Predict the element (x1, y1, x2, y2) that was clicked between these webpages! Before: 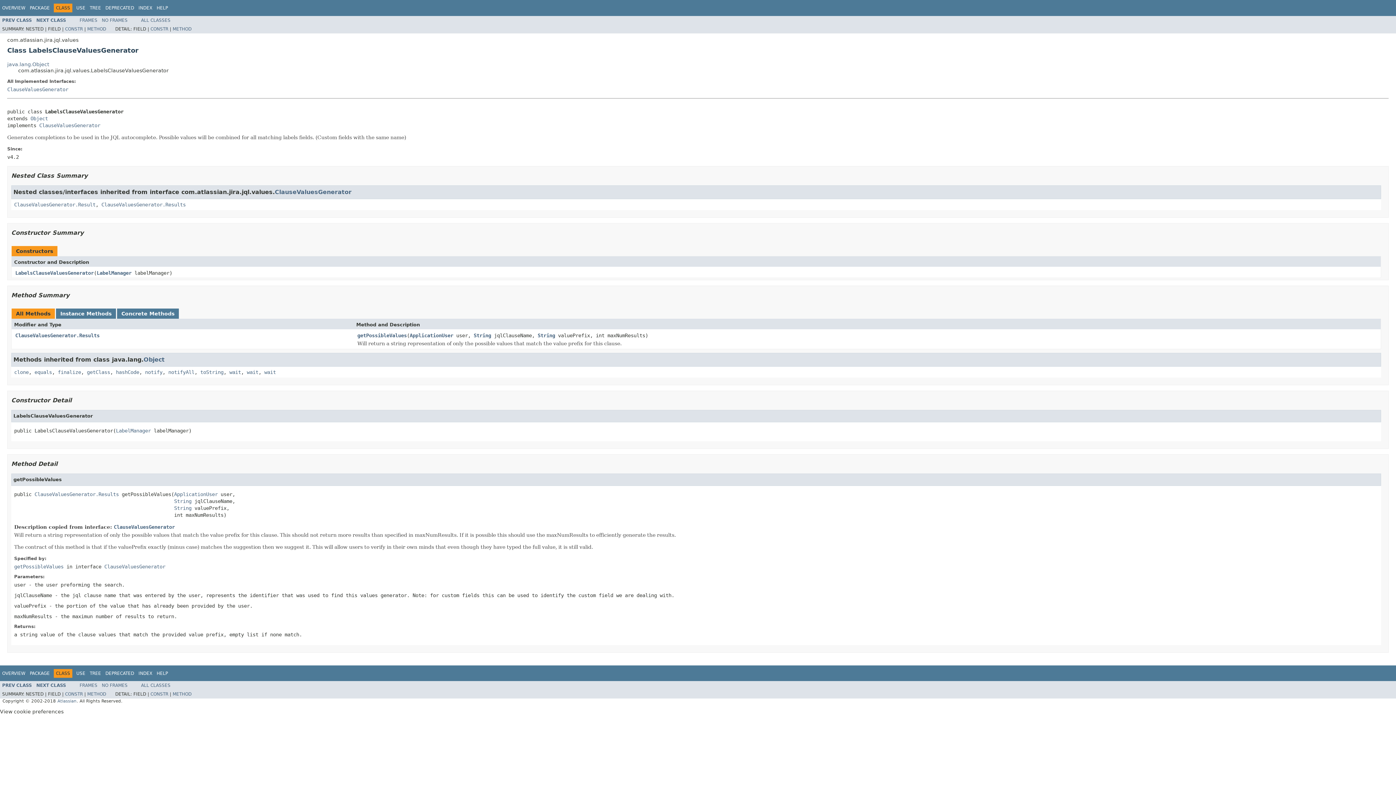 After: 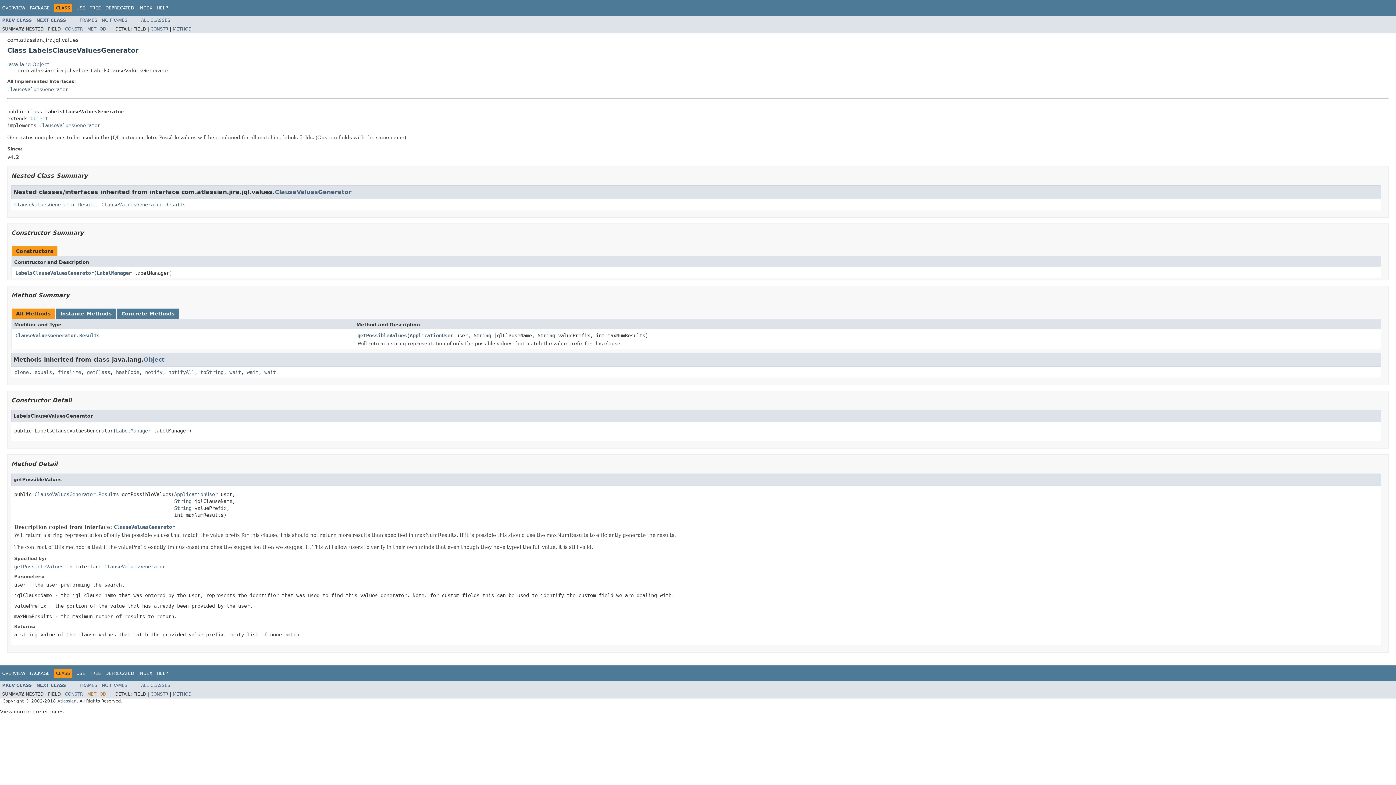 Action: label: METHOD bbox: (87, 692, 106, 697)